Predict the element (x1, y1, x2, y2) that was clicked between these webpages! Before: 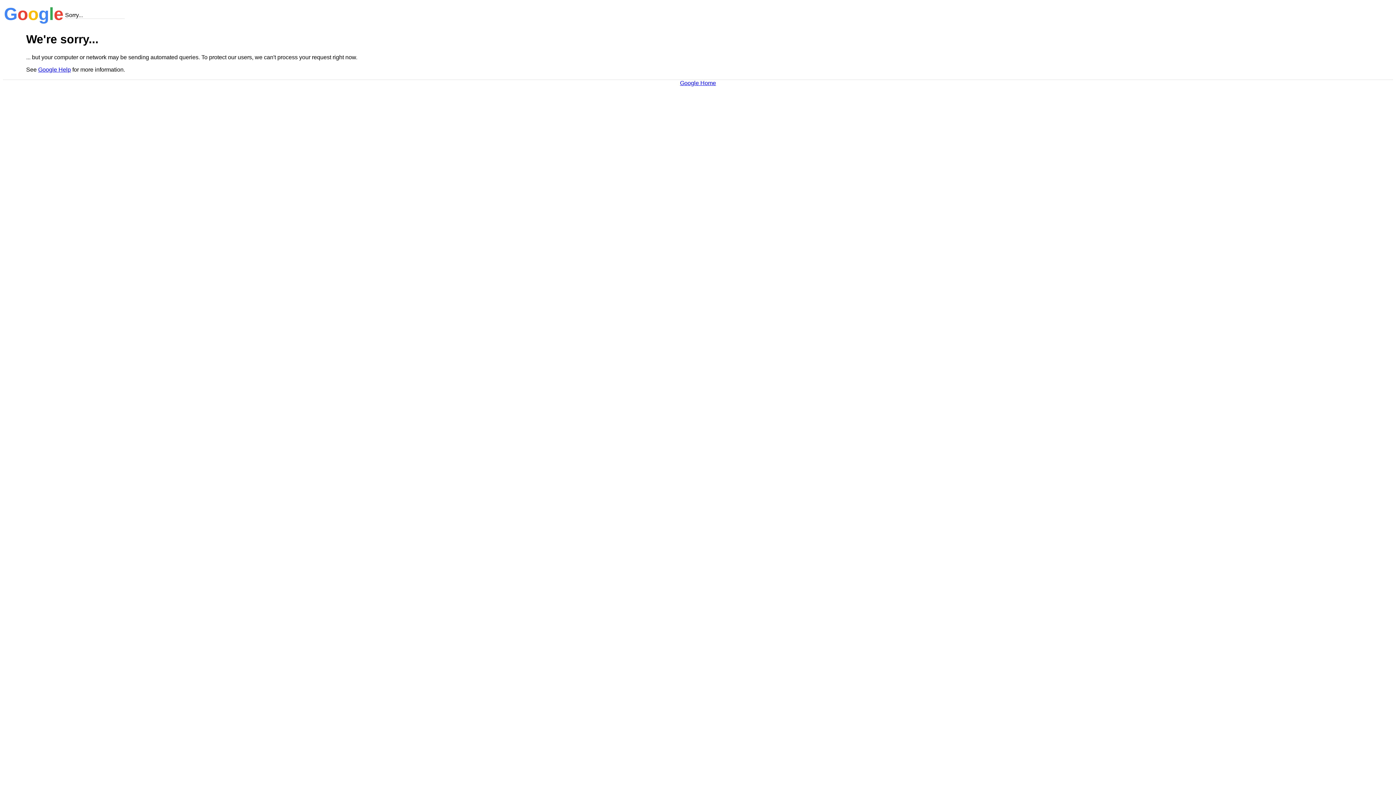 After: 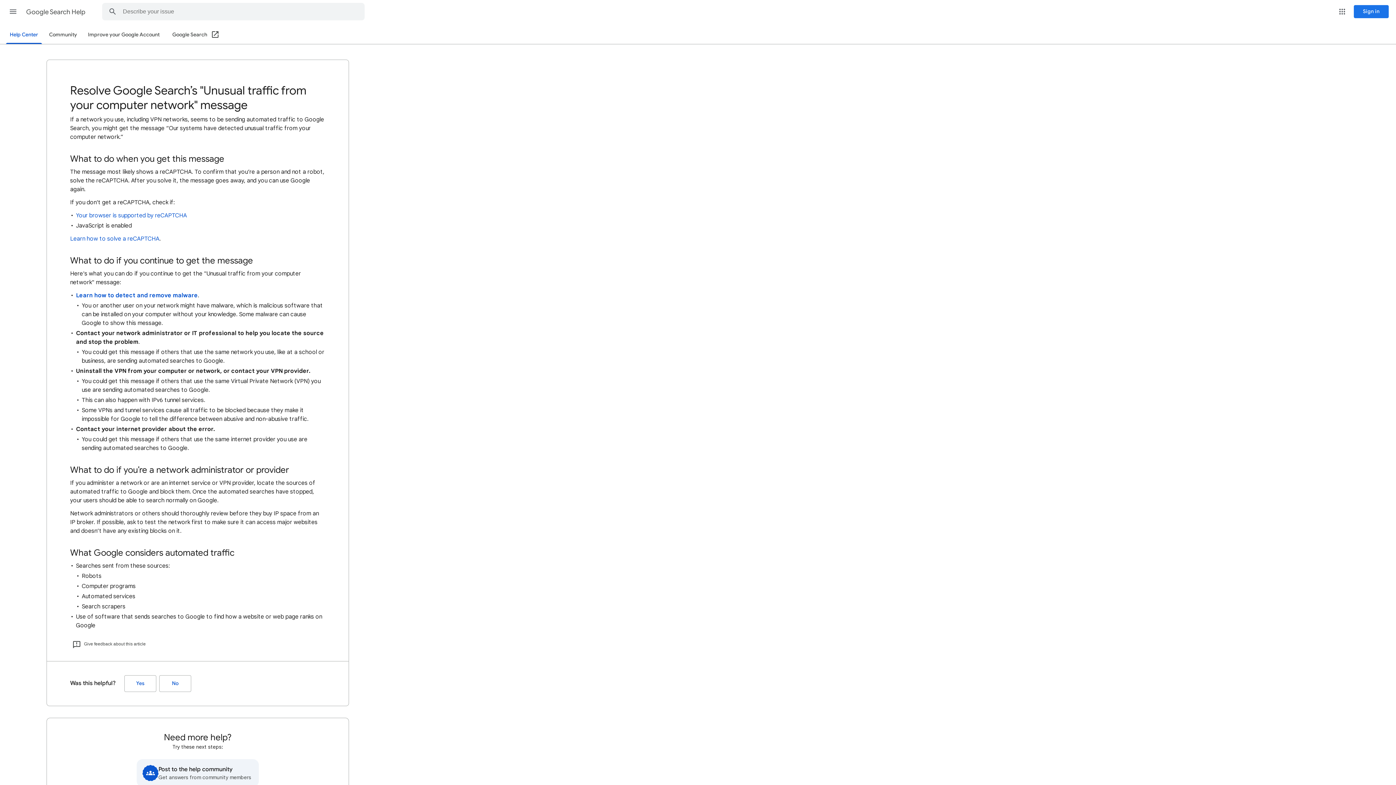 Action: bbox: (38, 66, 70, 72) label: Google Help